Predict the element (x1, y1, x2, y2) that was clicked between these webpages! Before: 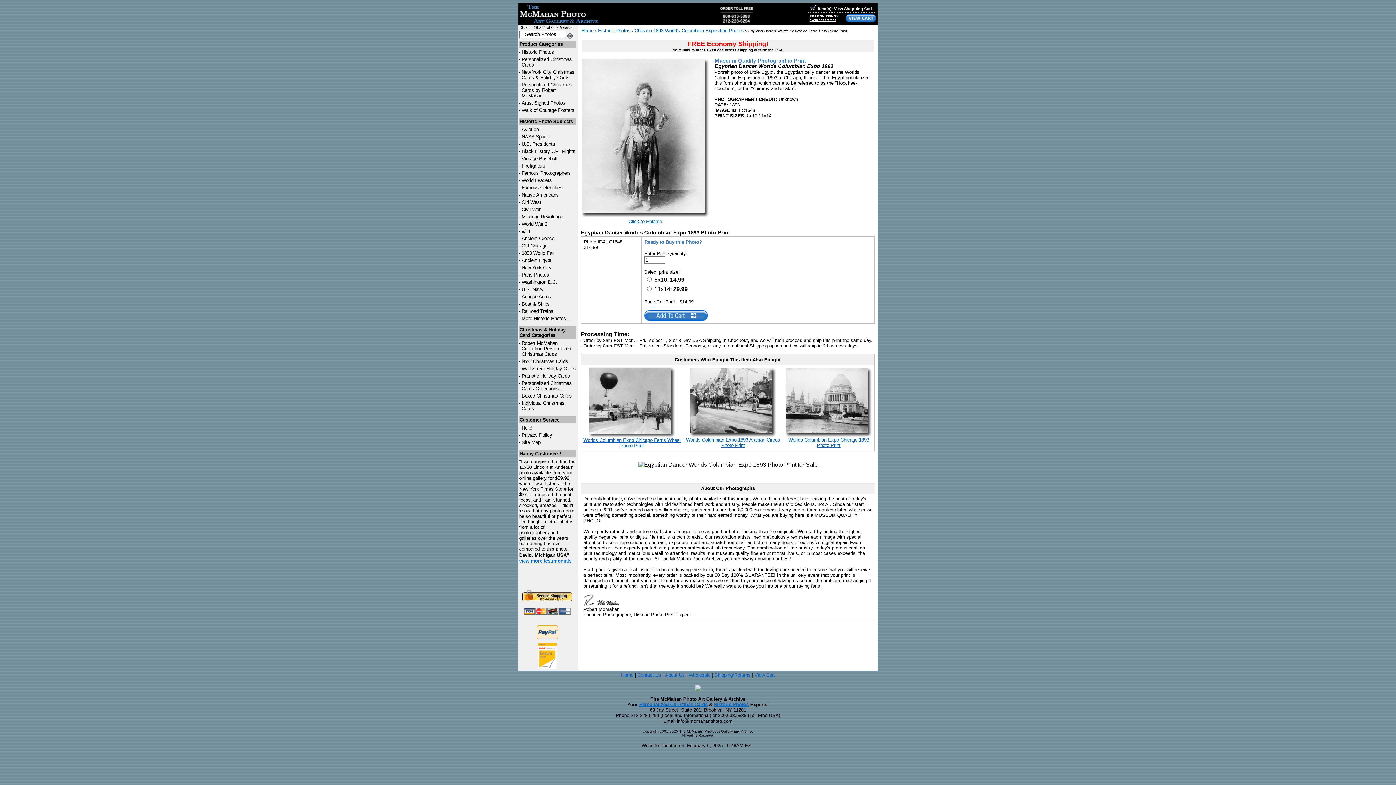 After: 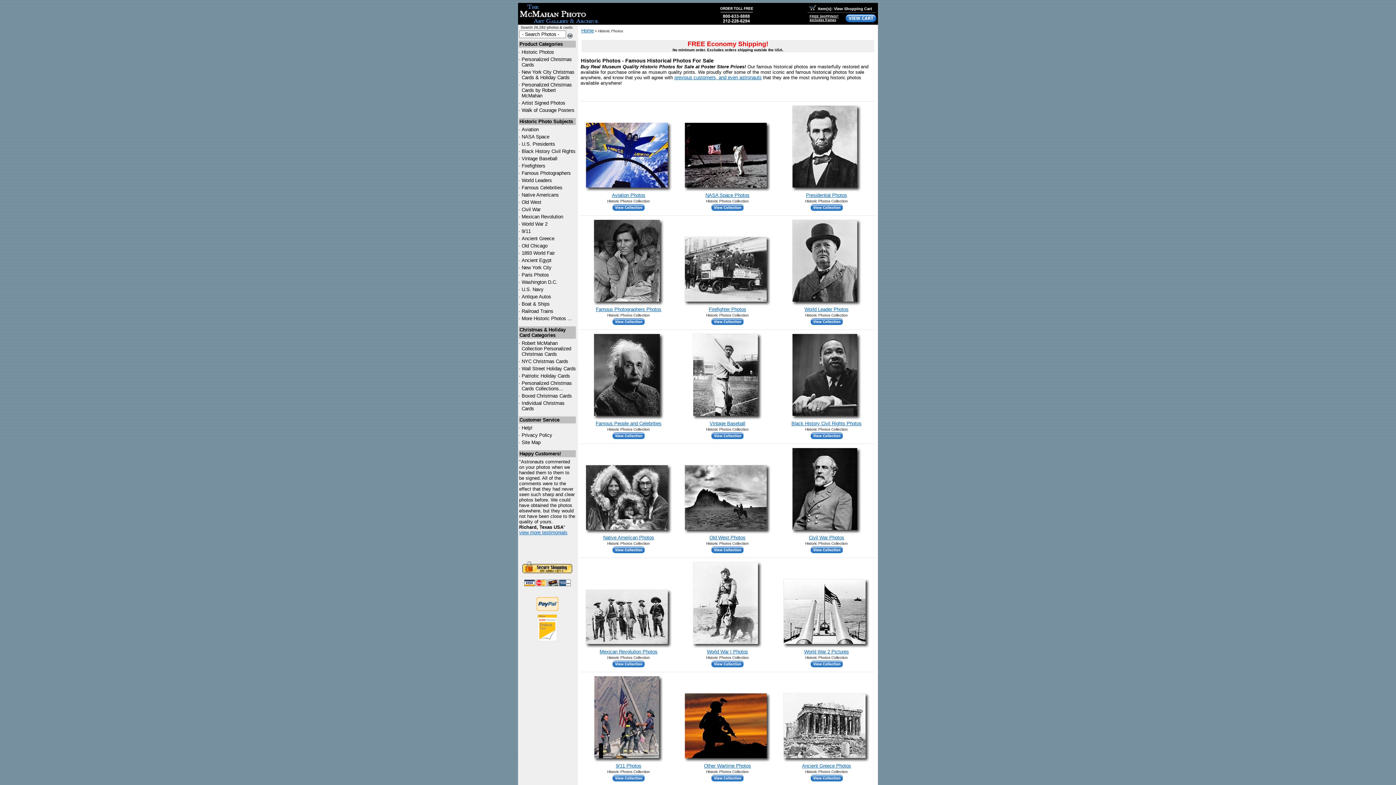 Action: bbox: (598, 28, 630, 33) label: Historic Photos